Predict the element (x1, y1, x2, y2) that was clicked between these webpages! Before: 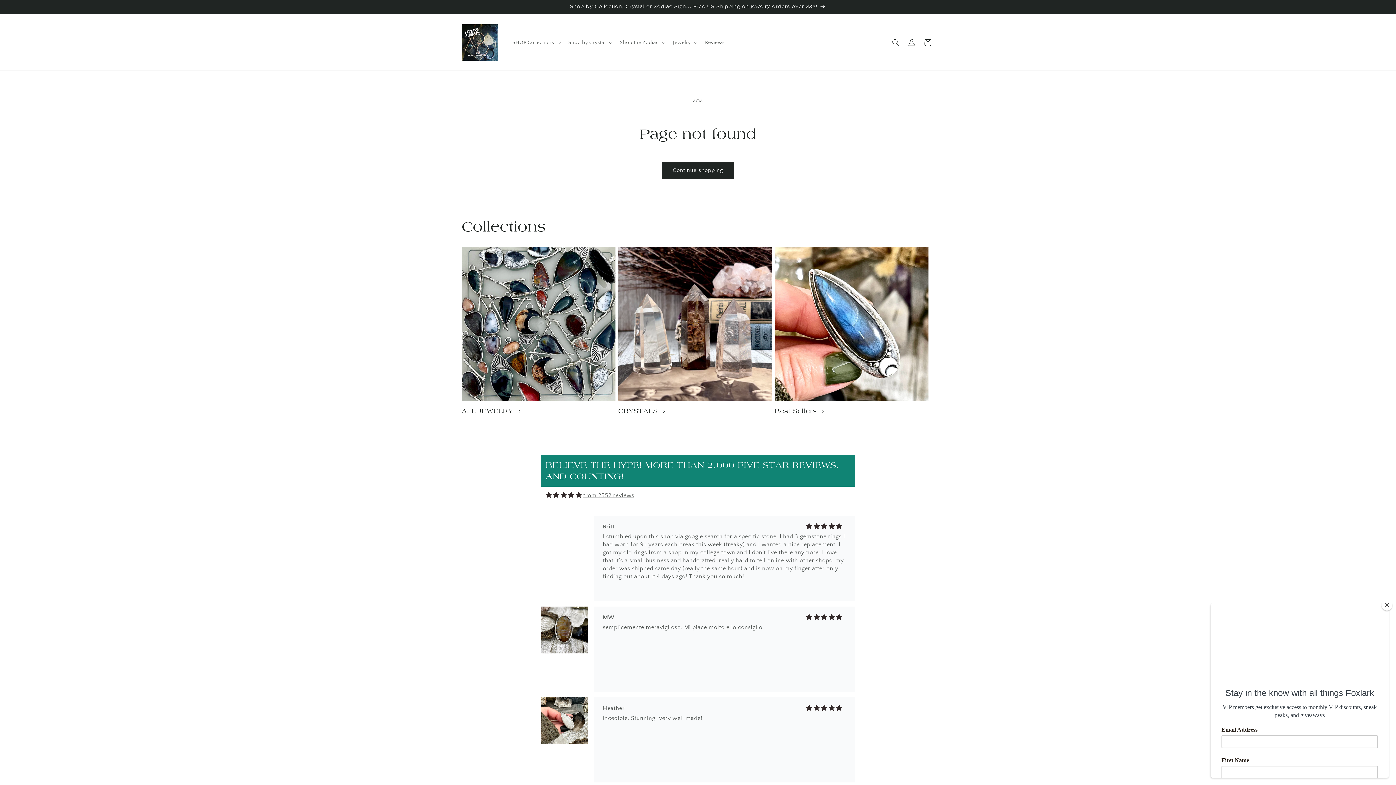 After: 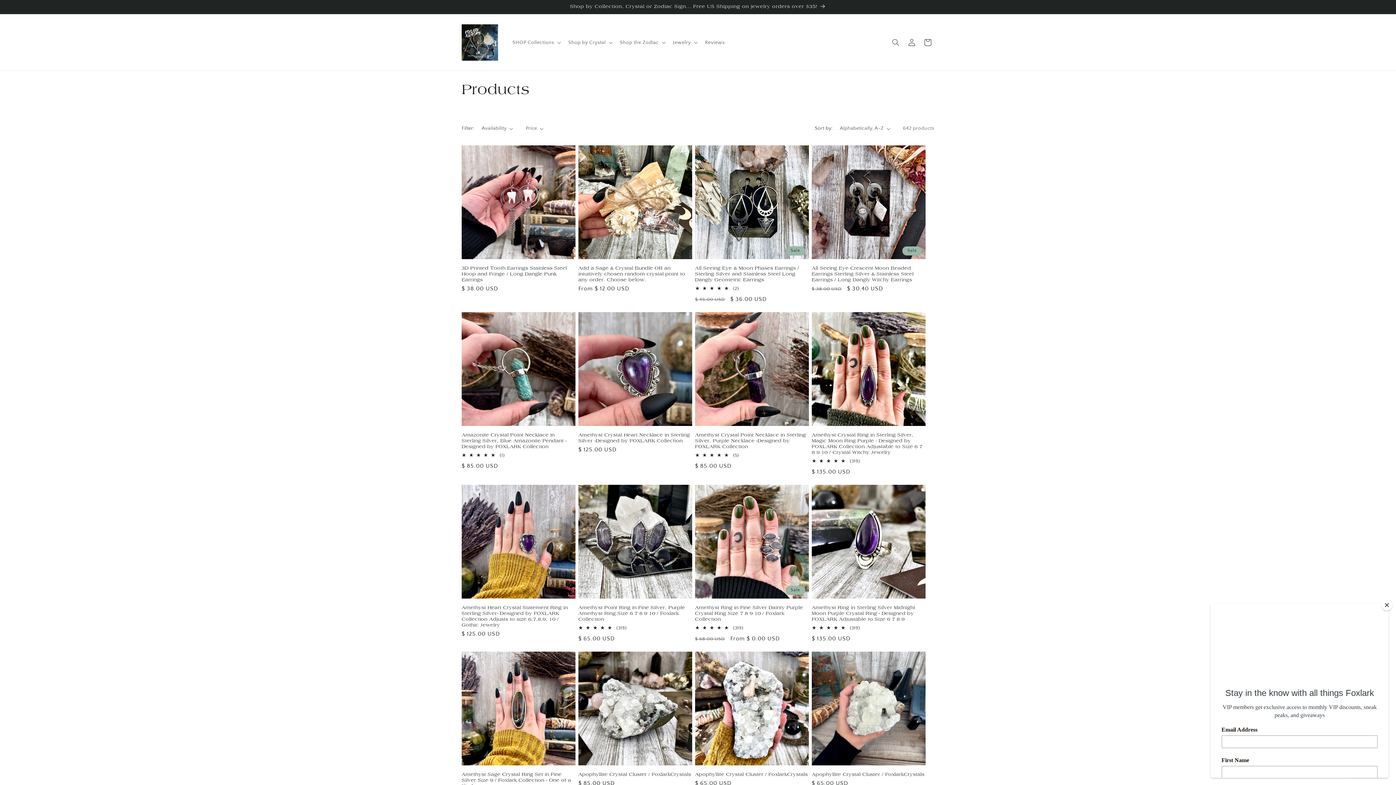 Action: bbox: (662, 161, 734, 178) label: Continue shopping